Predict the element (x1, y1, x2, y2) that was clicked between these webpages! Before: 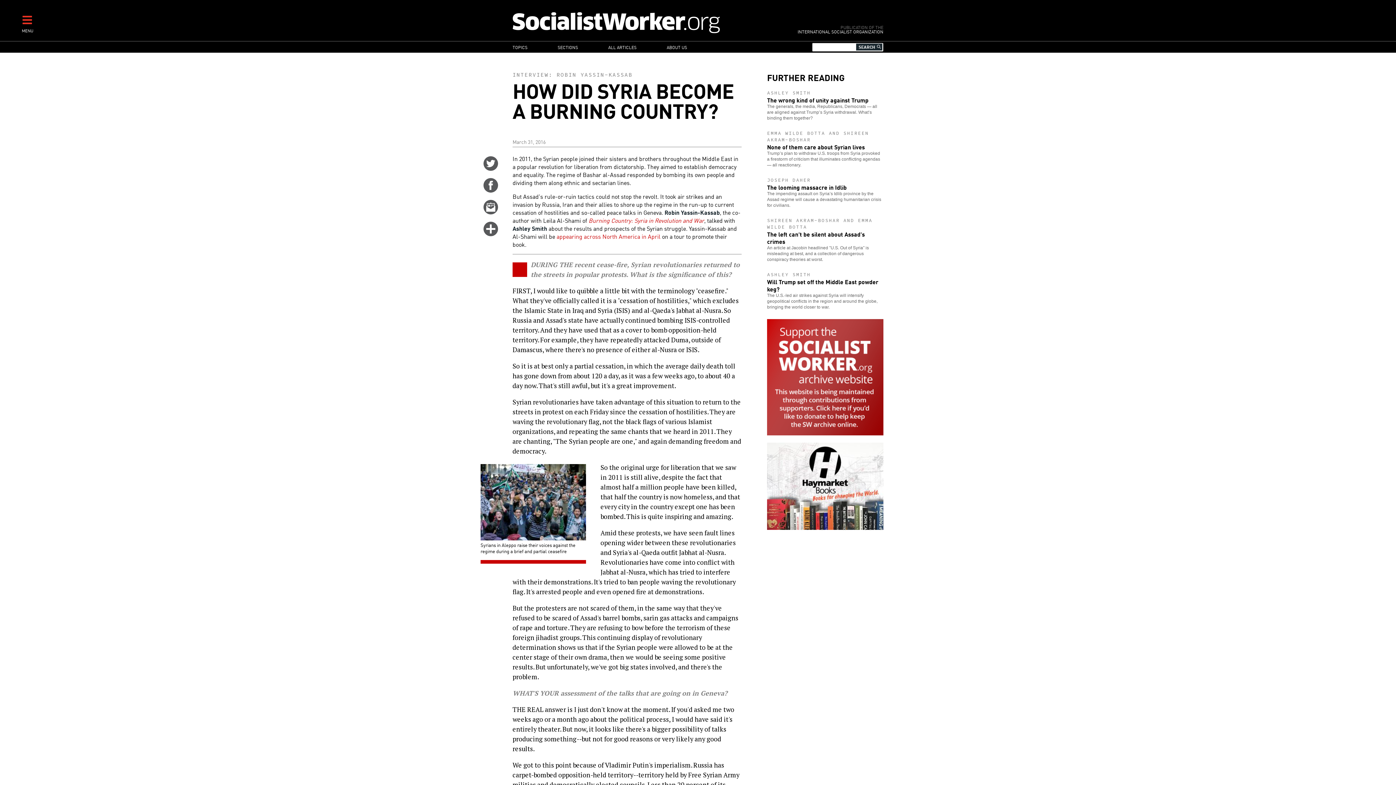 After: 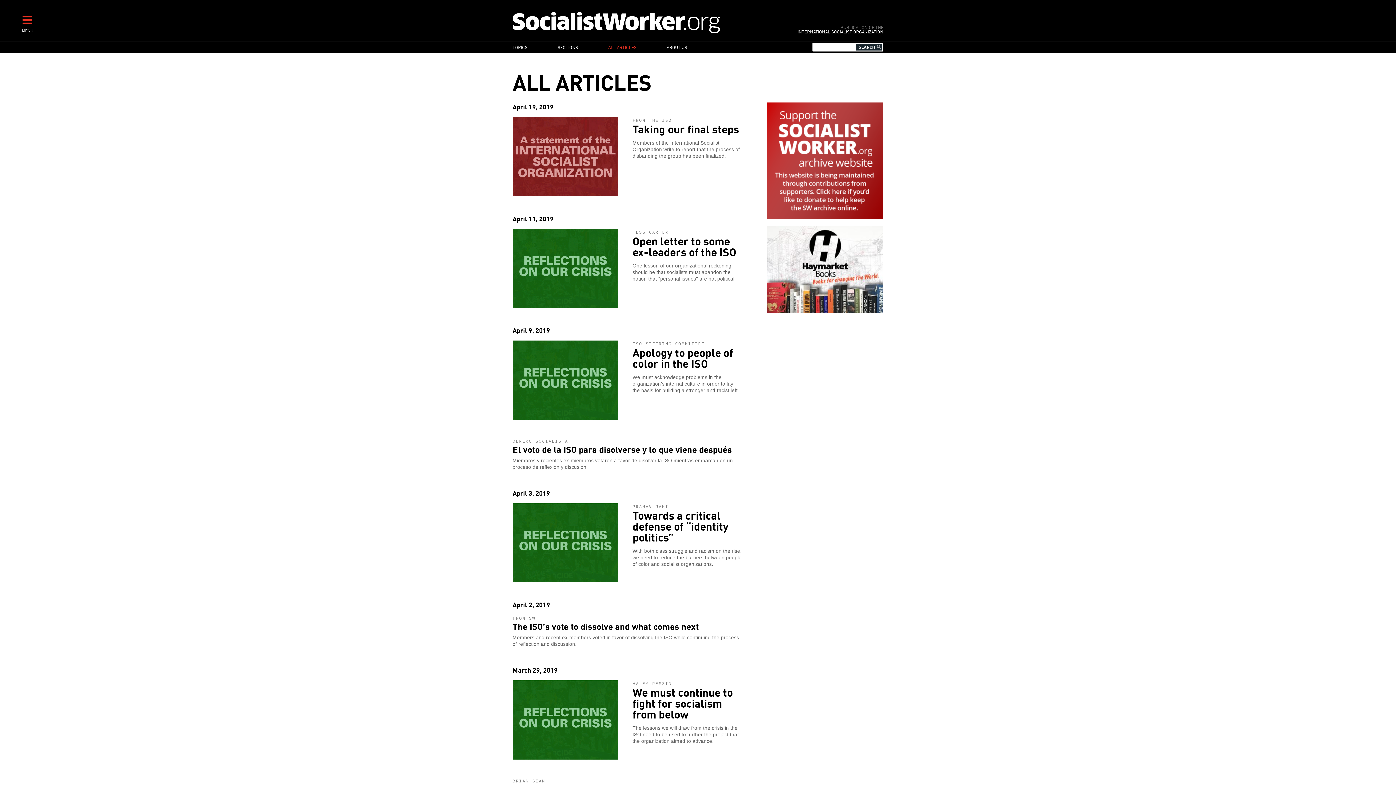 Action: bbox: (593, 41, 651, 52) label: ALL ARTICLES